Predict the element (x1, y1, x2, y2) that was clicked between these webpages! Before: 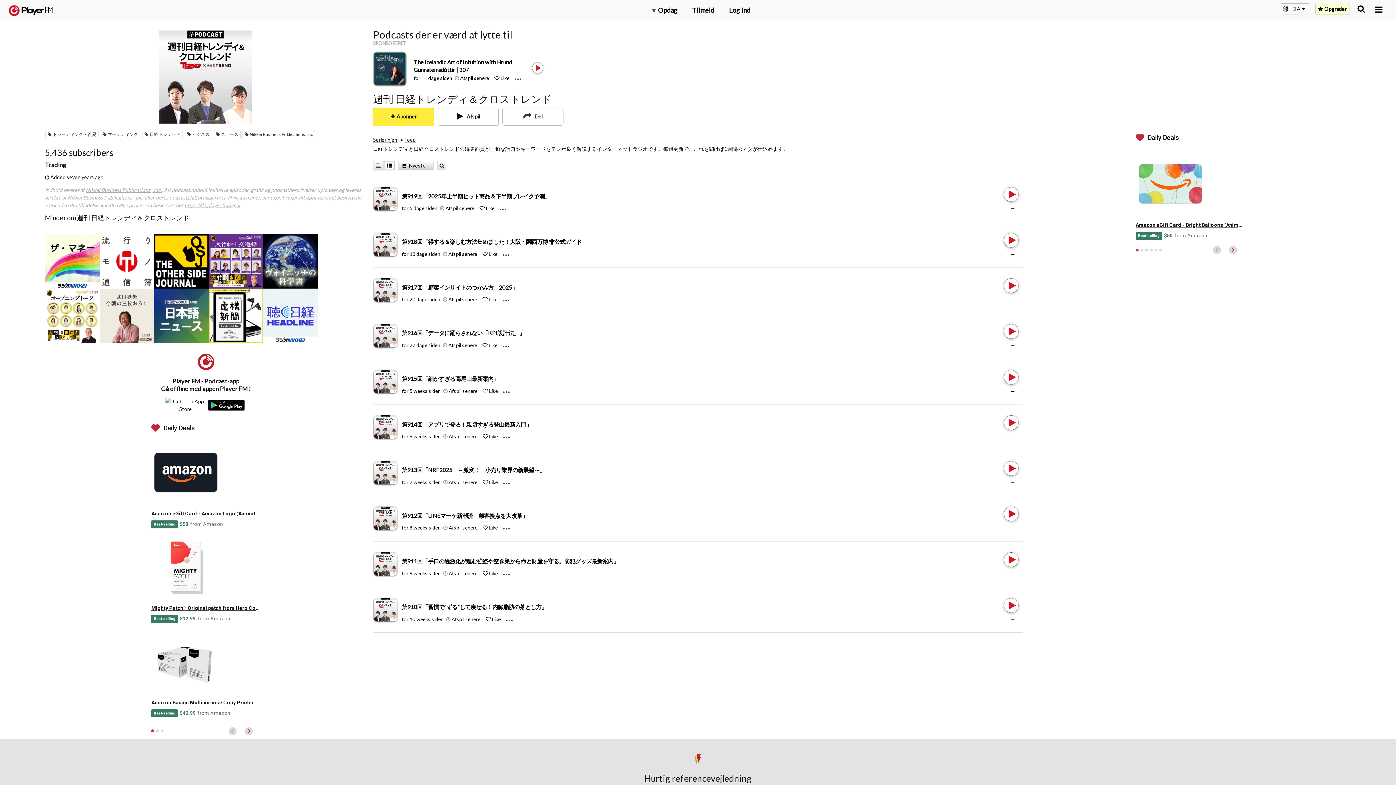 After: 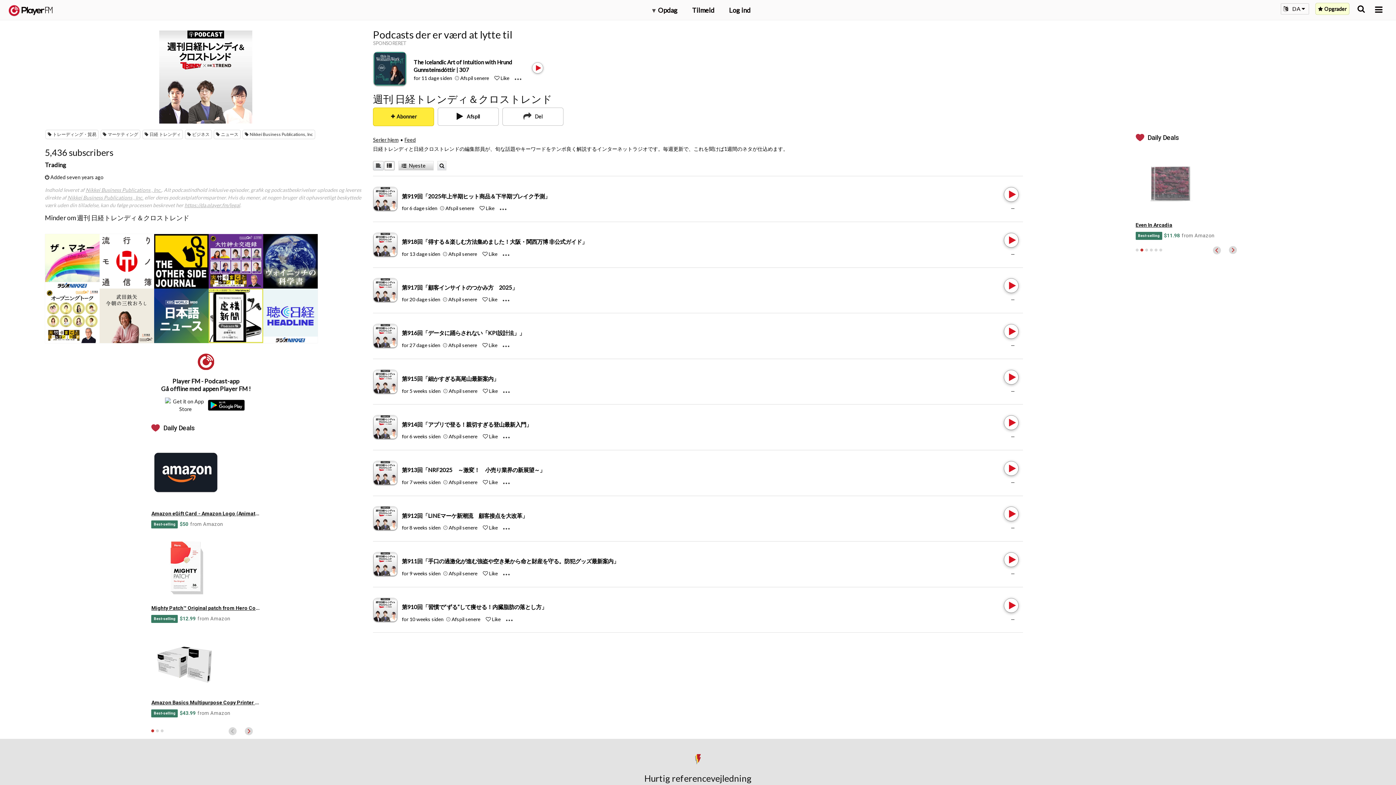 Action: bbox: (1140, 248, 1143, 251) label: 2 of 6